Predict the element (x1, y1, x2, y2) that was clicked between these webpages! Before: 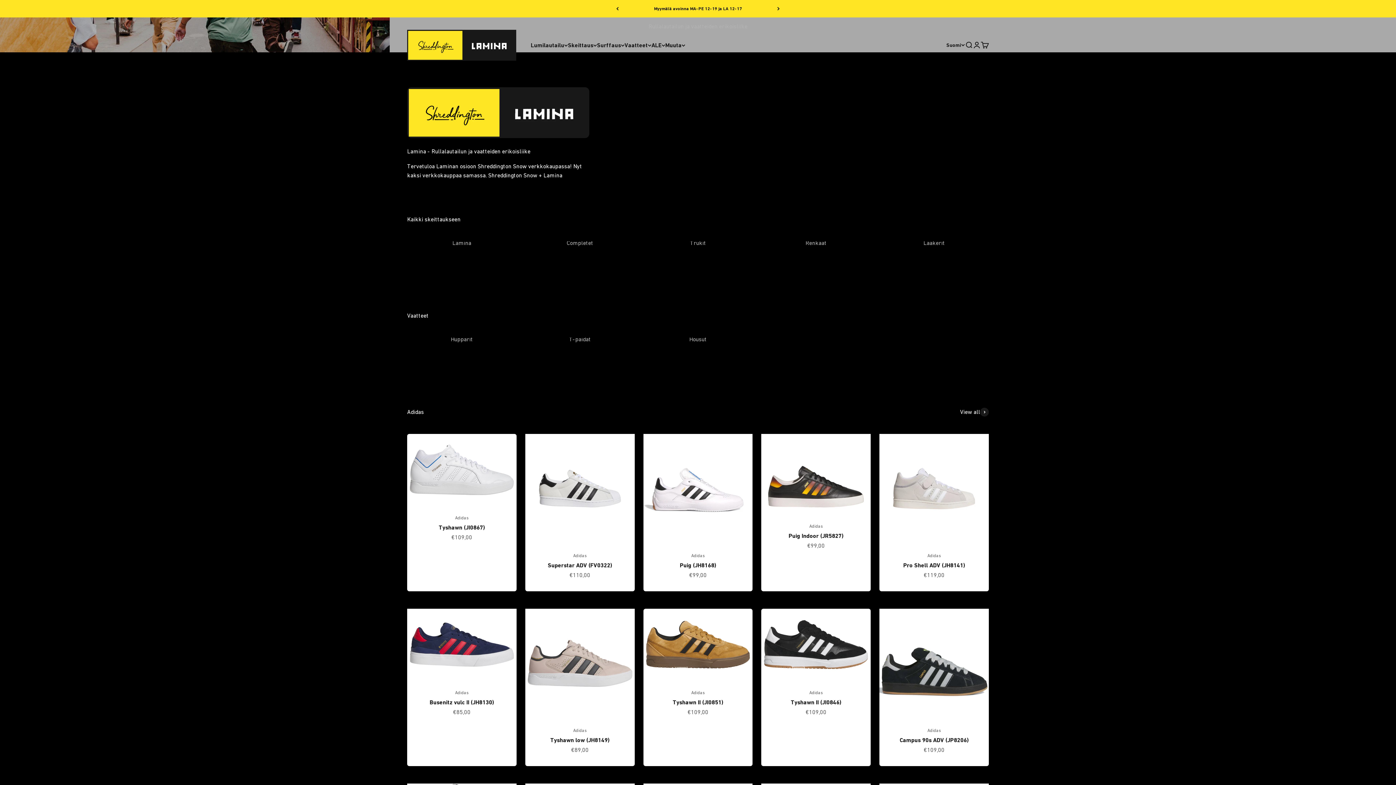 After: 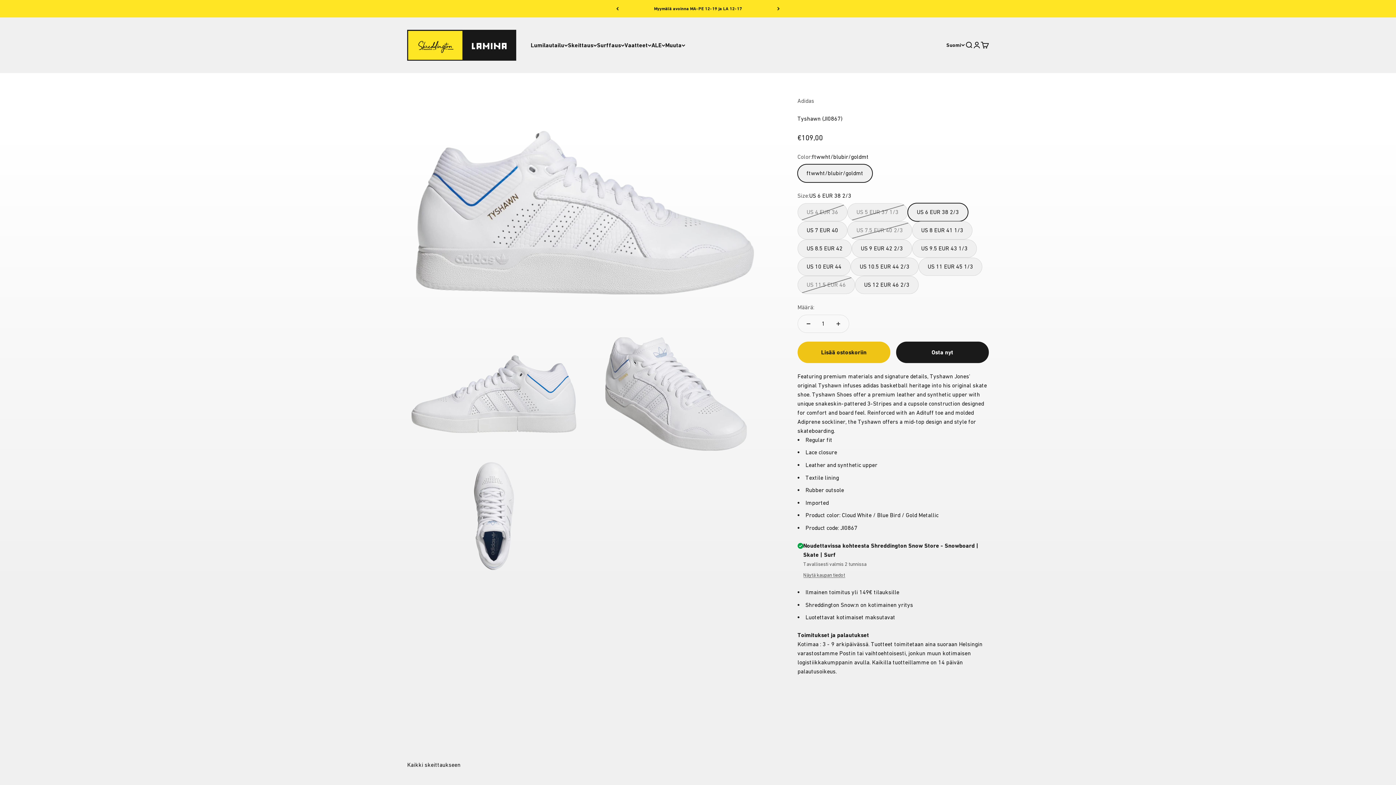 Action: bbox: (438, 524, 485, 531) label: Tyshawn (JI0867)